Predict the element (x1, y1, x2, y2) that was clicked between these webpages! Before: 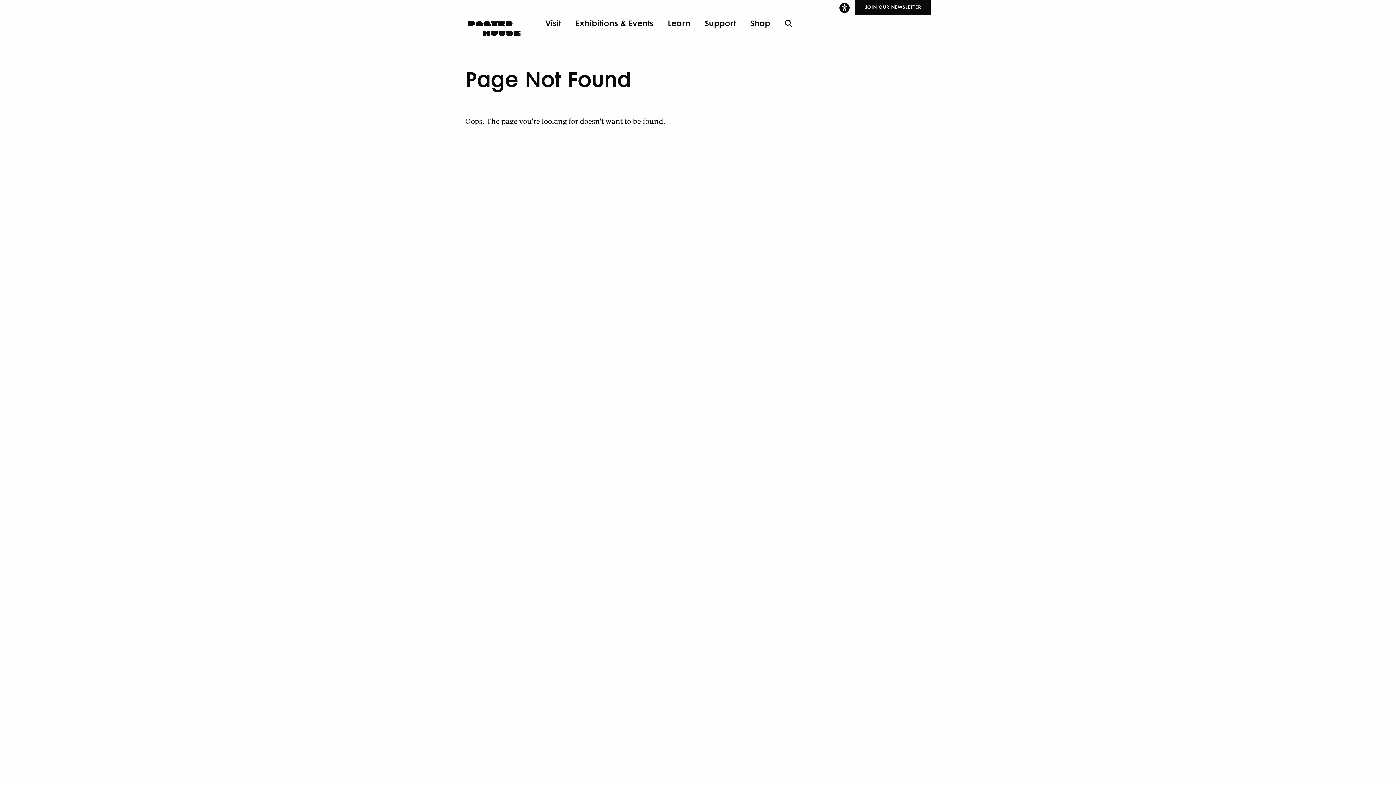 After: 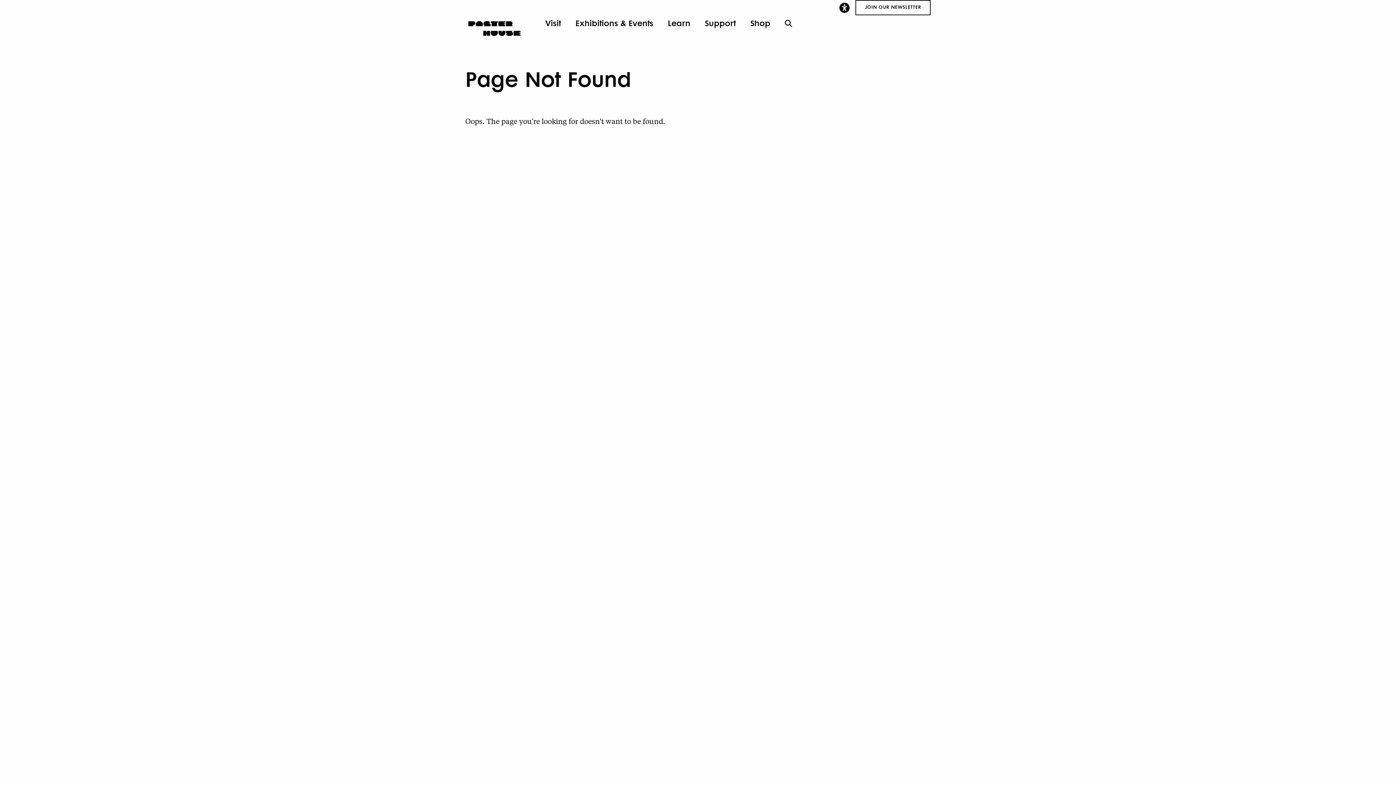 Action: label: JOIN OUR NEWSLETTER bbox: (855, 0, 930, 15)